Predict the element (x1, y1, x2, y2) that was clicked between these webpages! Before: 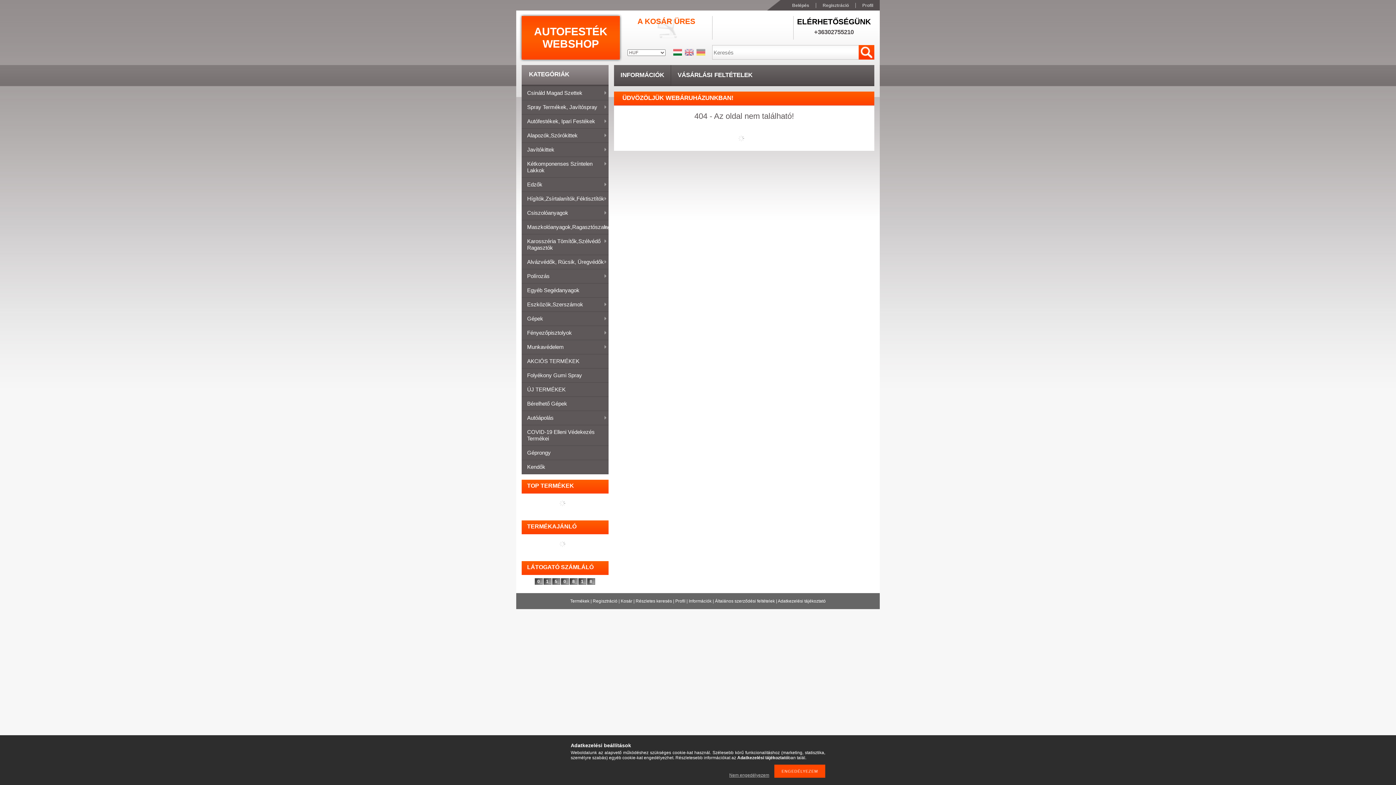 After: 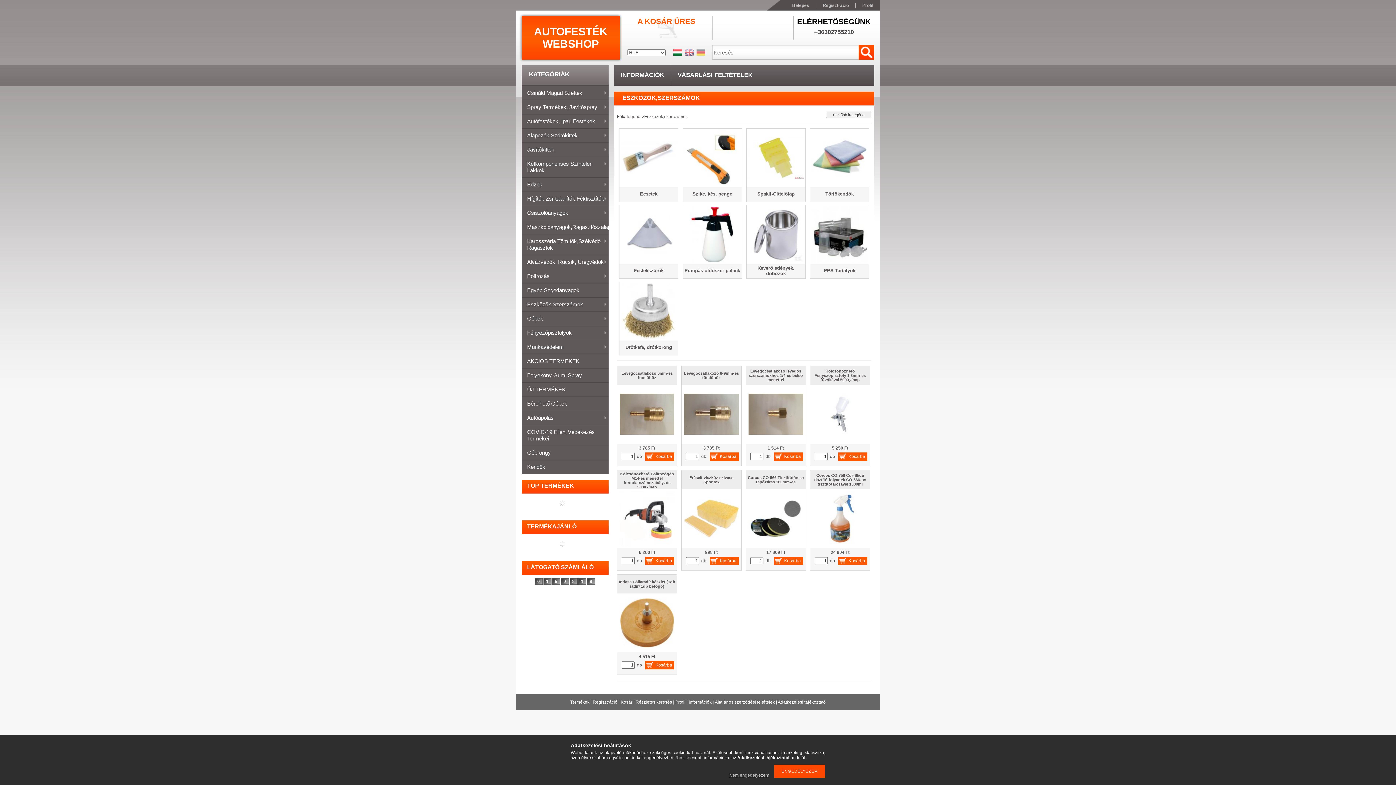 Action: bbox: (521, 297, 608, 312) label: Eszközök,Szerszámok
»